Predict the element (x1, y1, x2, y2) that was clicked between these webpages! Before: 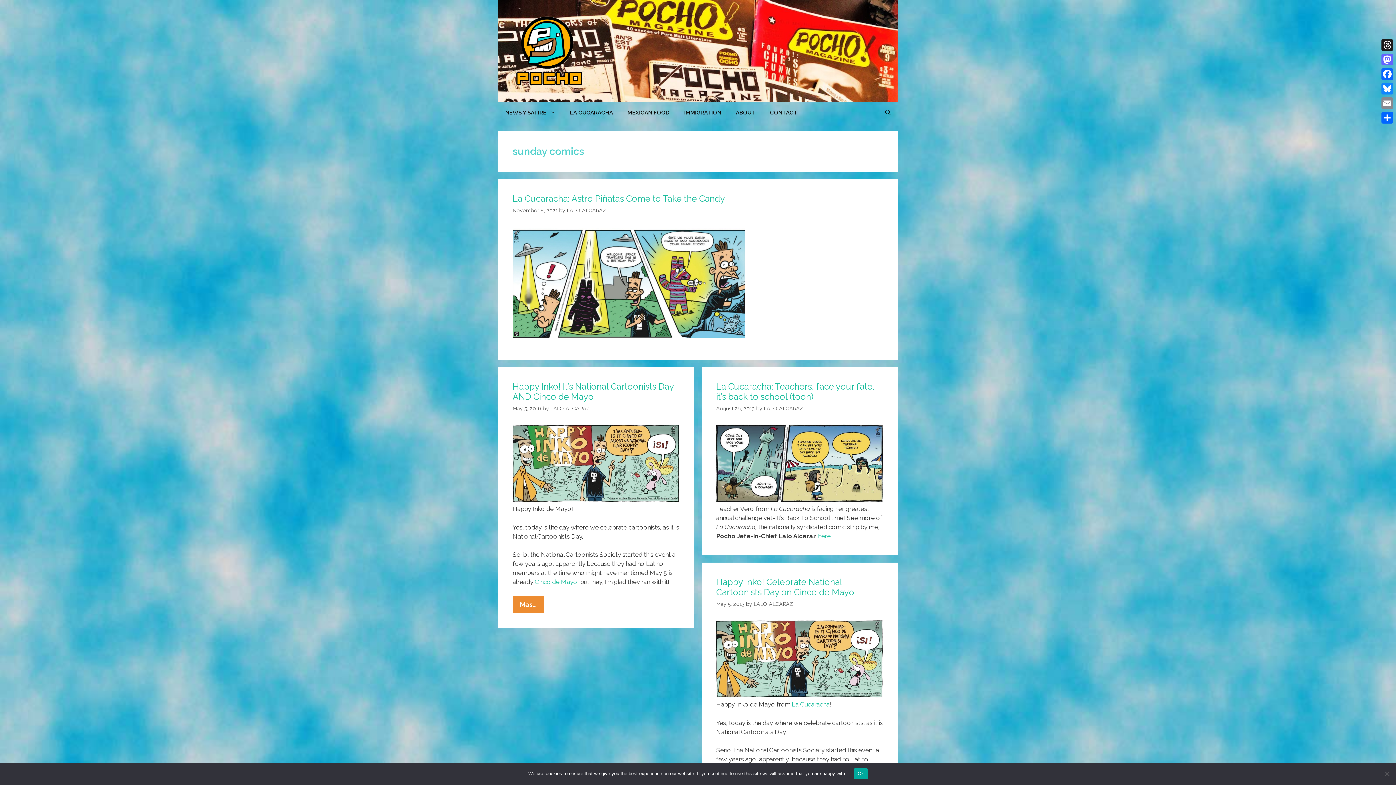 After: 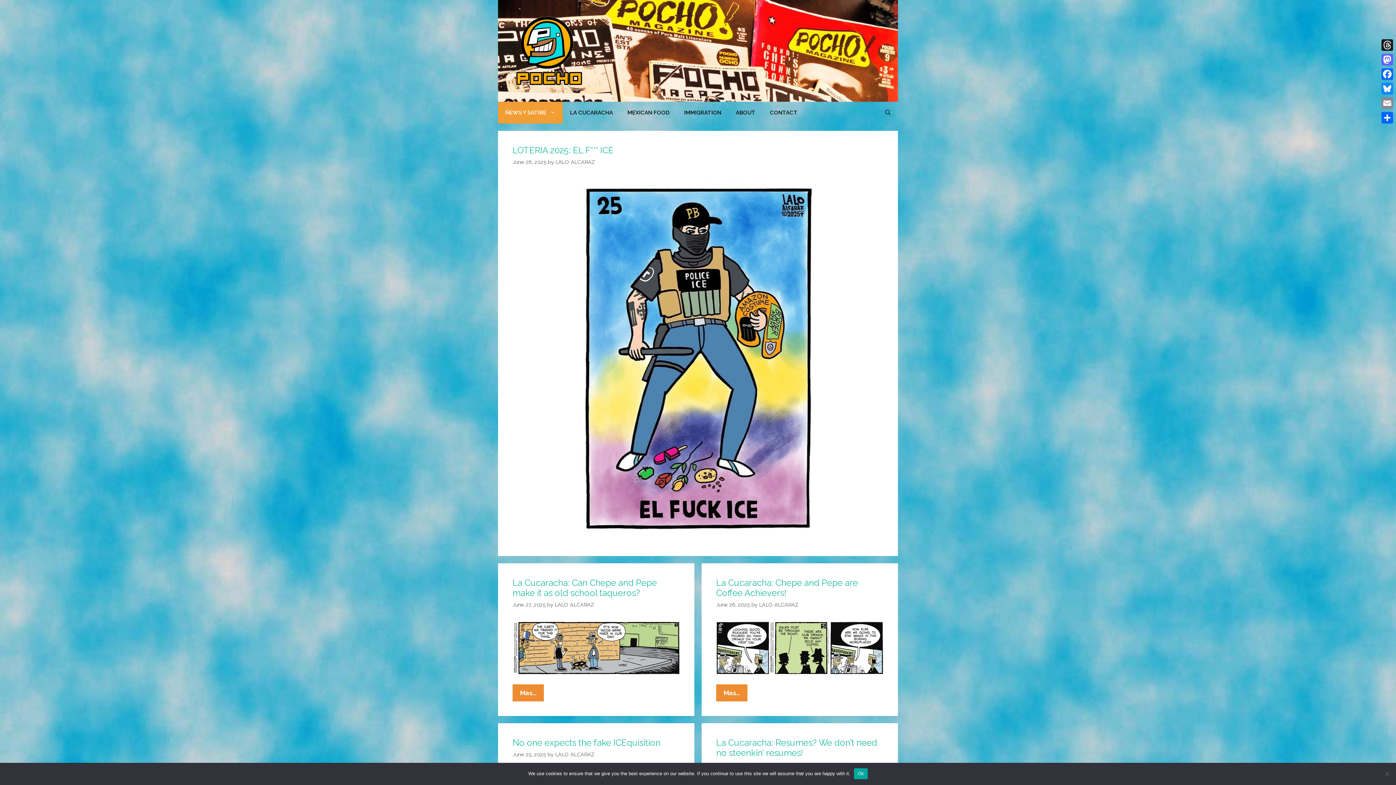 Action: label: ÑEWS Y SATIRE bbox: (498, 101, 562, 123)